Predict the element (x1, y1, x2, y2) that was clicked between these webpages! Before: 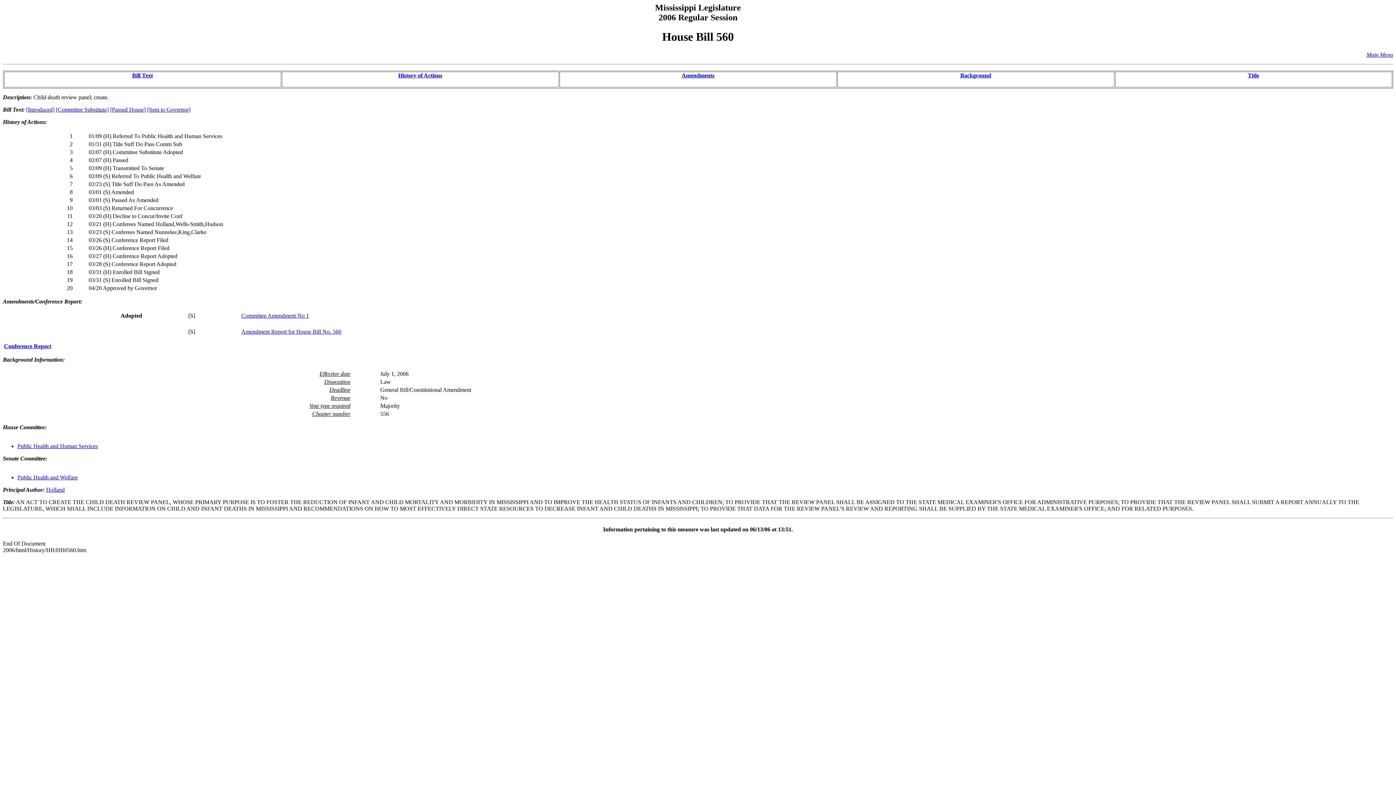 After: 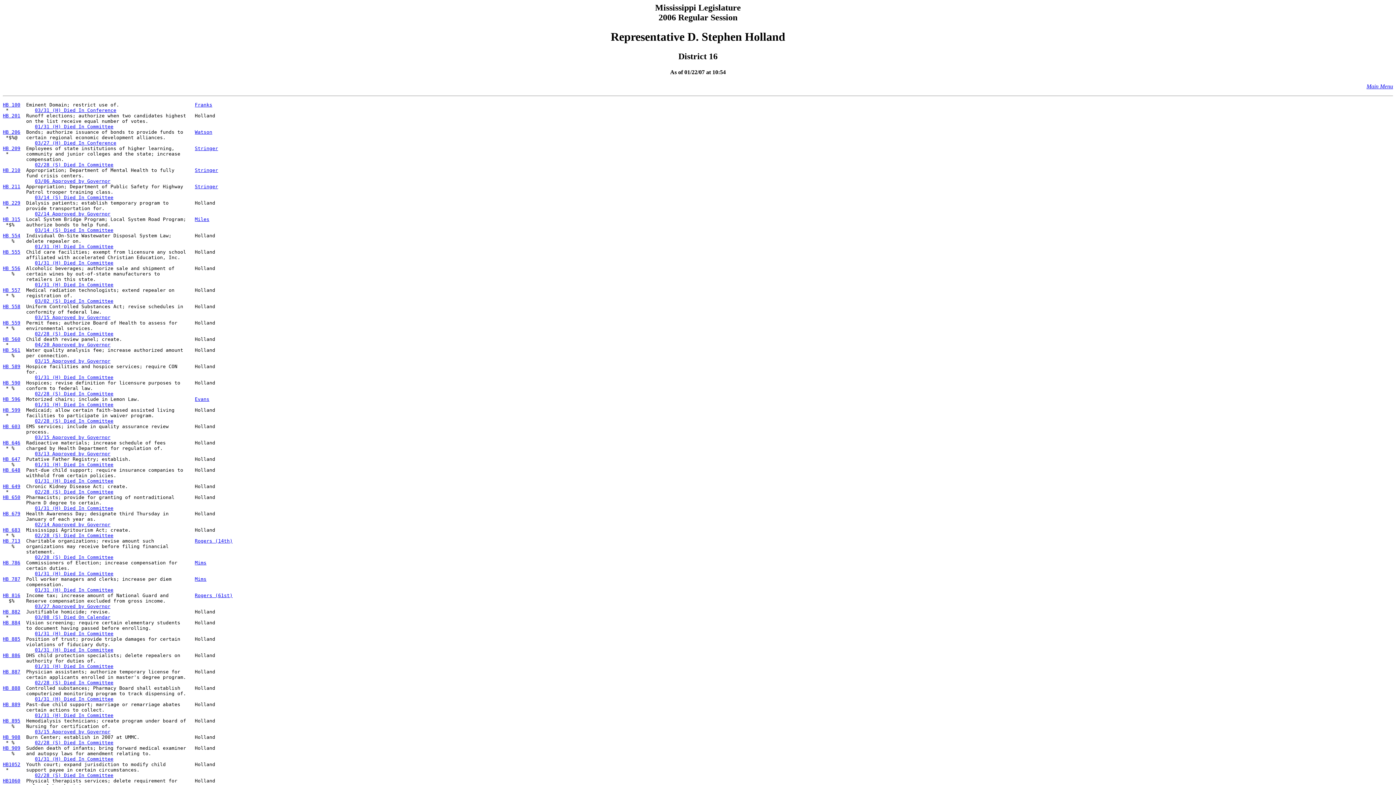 Action: label: Holland bbox: (46, 486, 64, 493)